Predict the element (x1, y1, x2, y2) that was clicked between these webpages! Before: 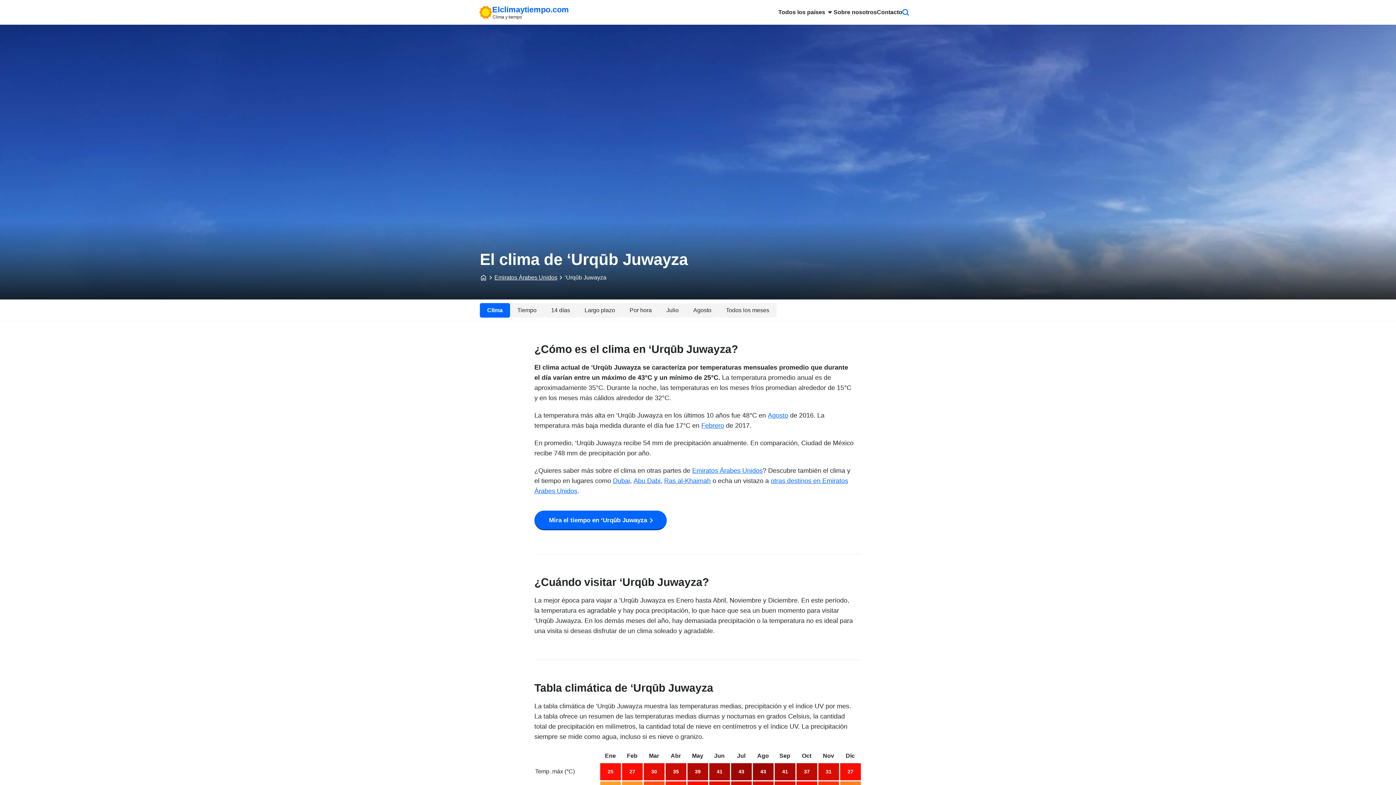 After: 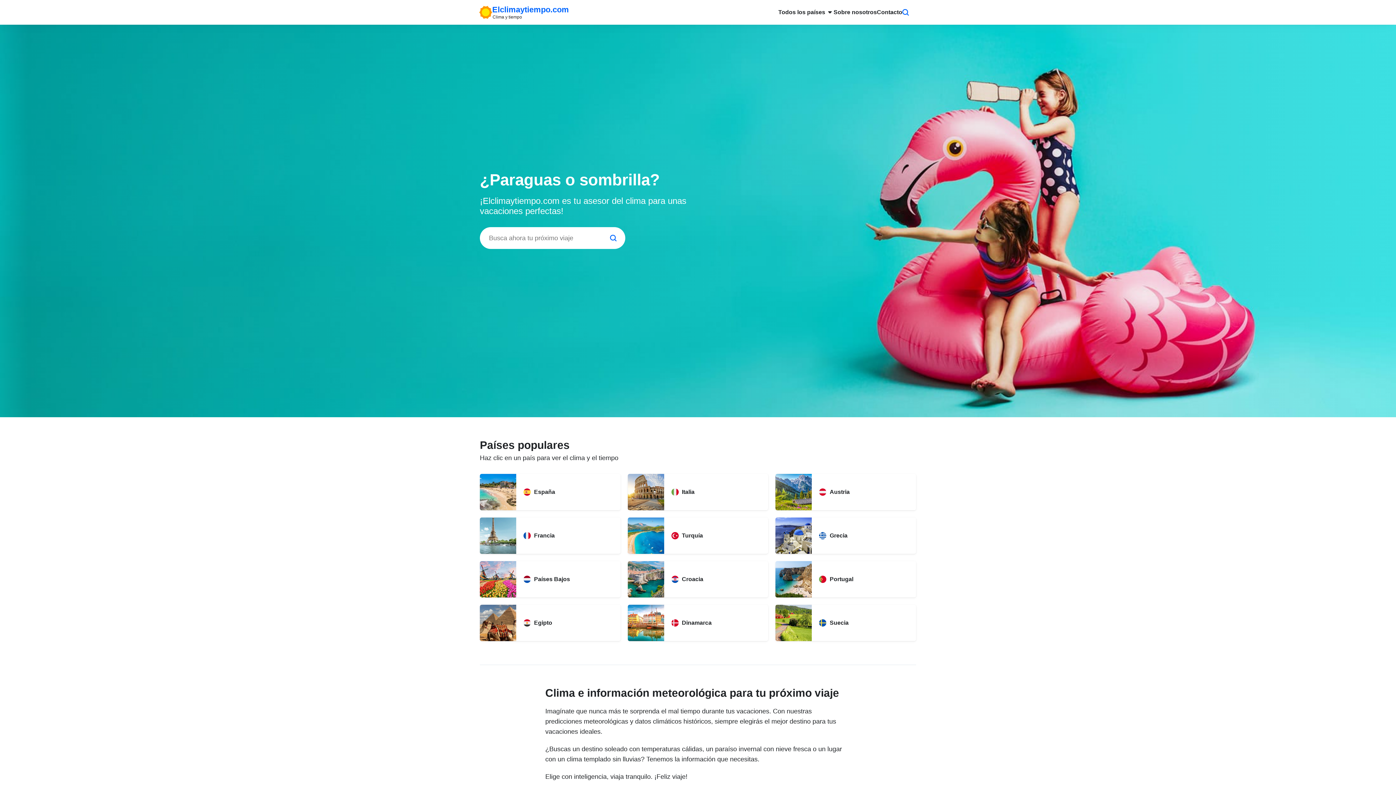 Action: label: Todos los países bbox: (778, 0, 833, 24)